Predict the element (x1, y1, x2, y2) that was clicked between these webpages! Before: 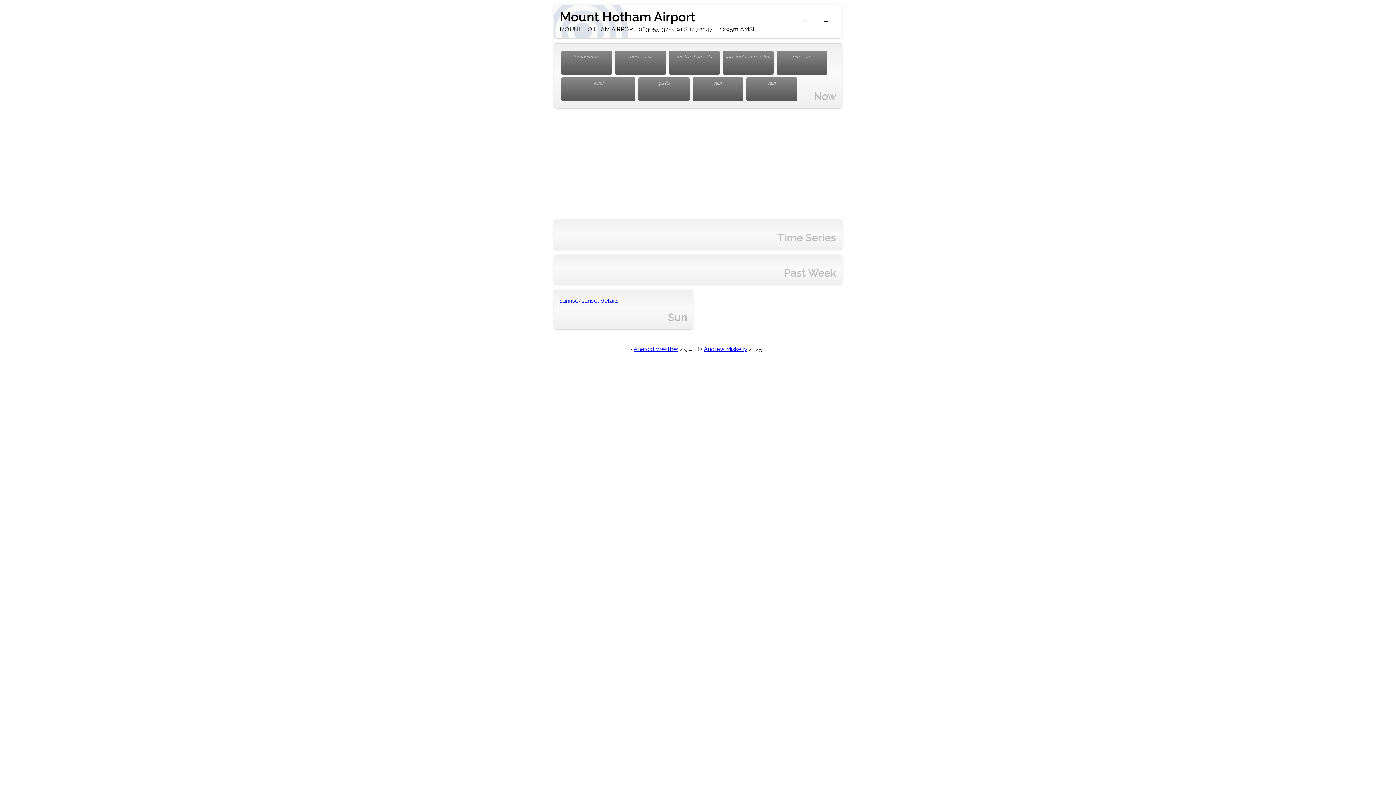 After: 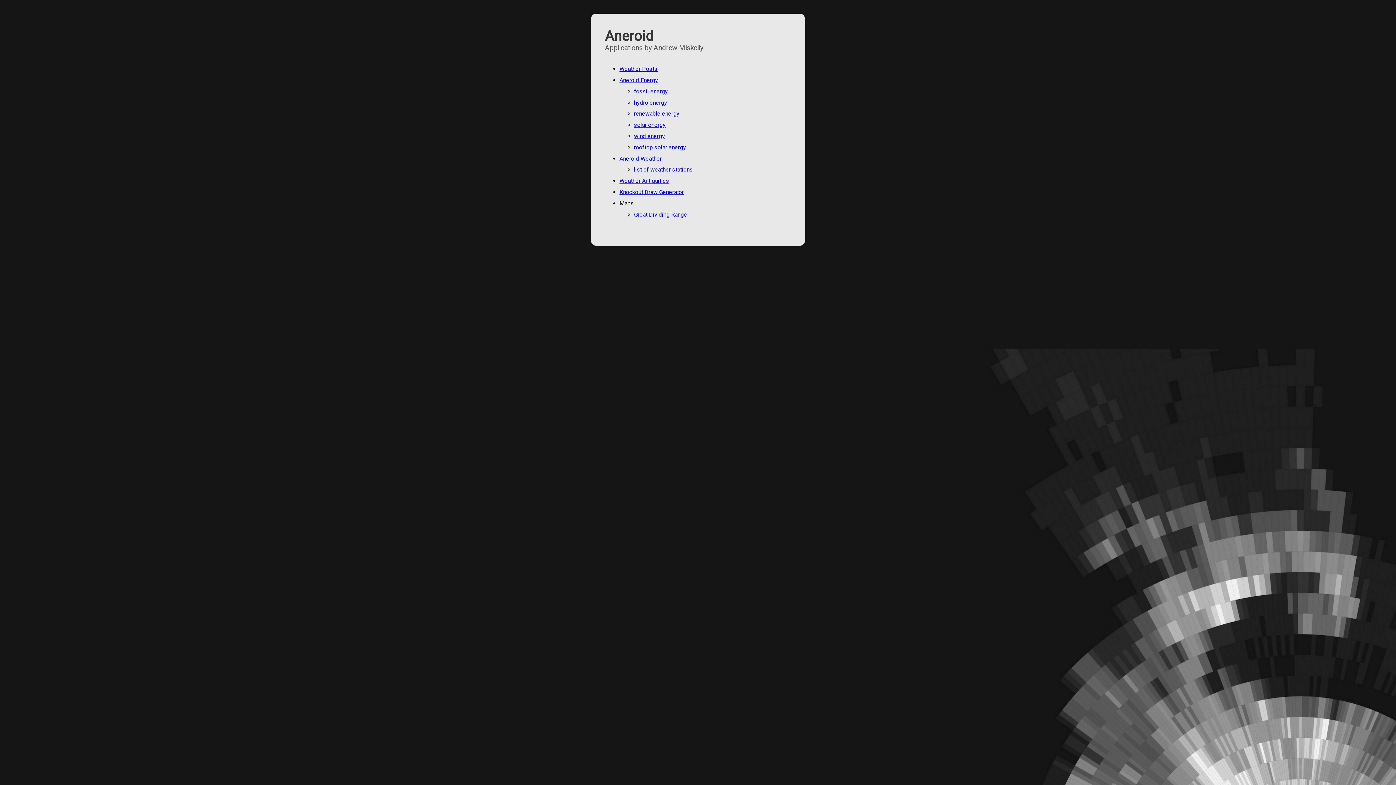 Action: bbox: (704, 345, 747, 352) label: Andrew Miskelly